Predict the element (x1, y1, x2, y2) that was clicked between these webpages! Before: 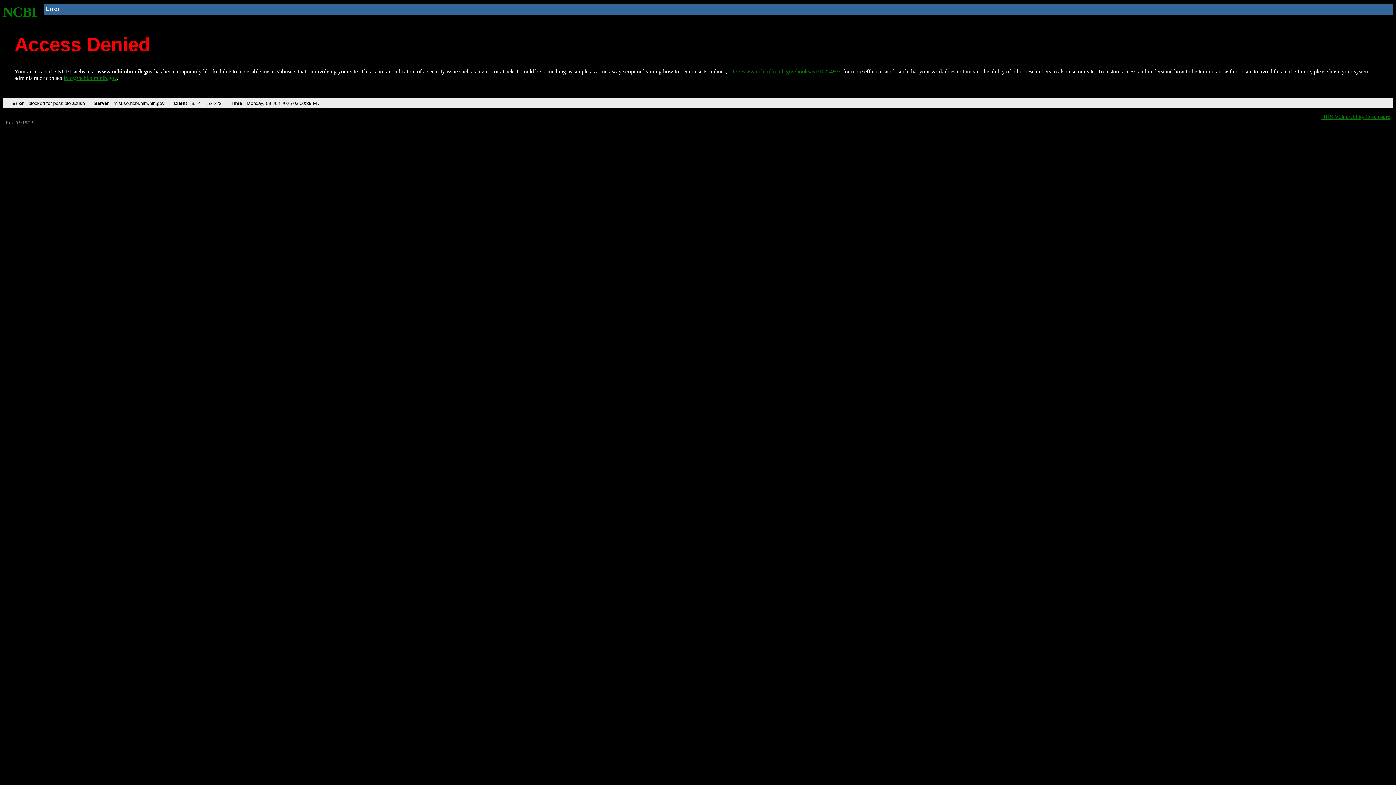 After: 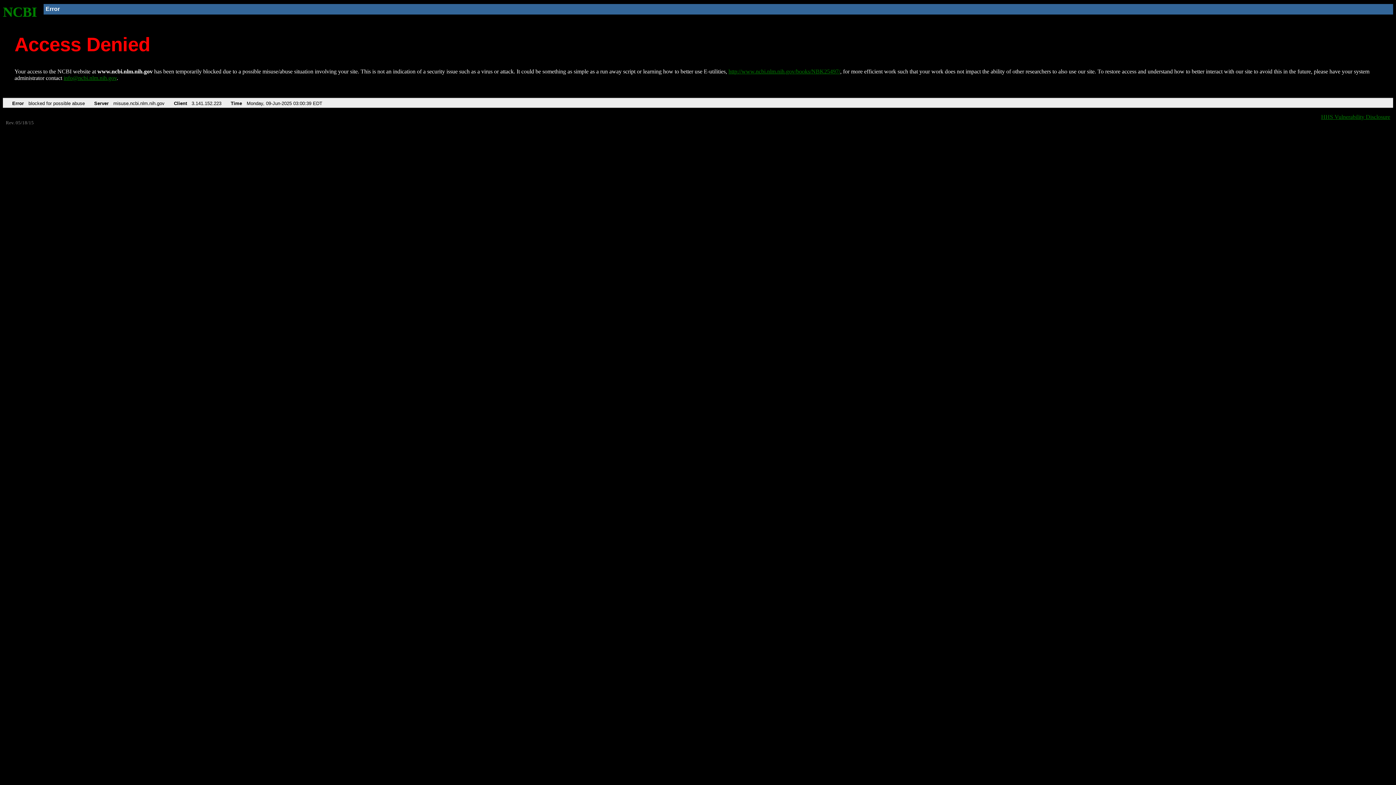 Action: bbox: (63, 75, 116, 81) label: info@ncbi.nlm.nih.gov